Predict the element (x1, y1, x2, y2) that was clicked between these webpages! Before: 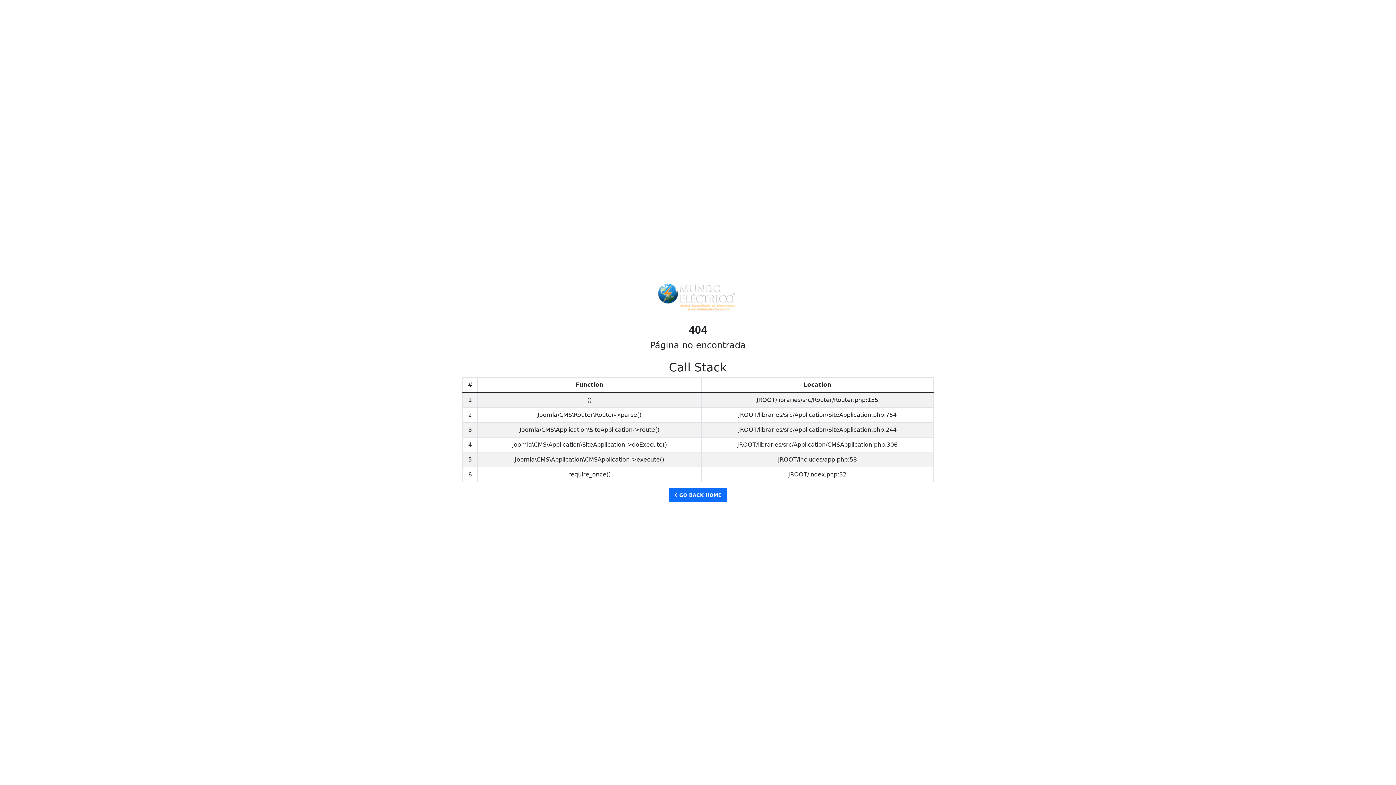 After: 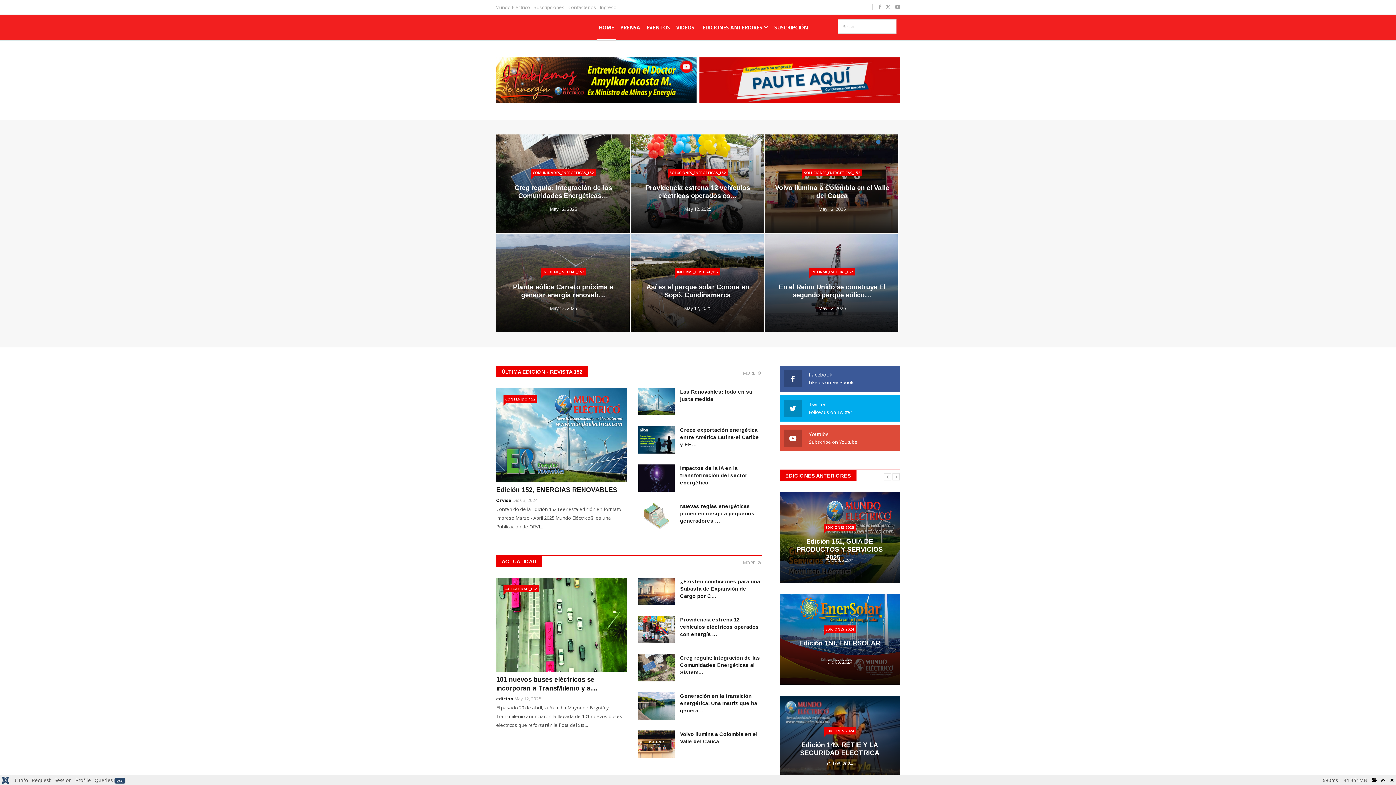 Action: bbox: (669, 488, 727, 502) label:  GO BACK HOME